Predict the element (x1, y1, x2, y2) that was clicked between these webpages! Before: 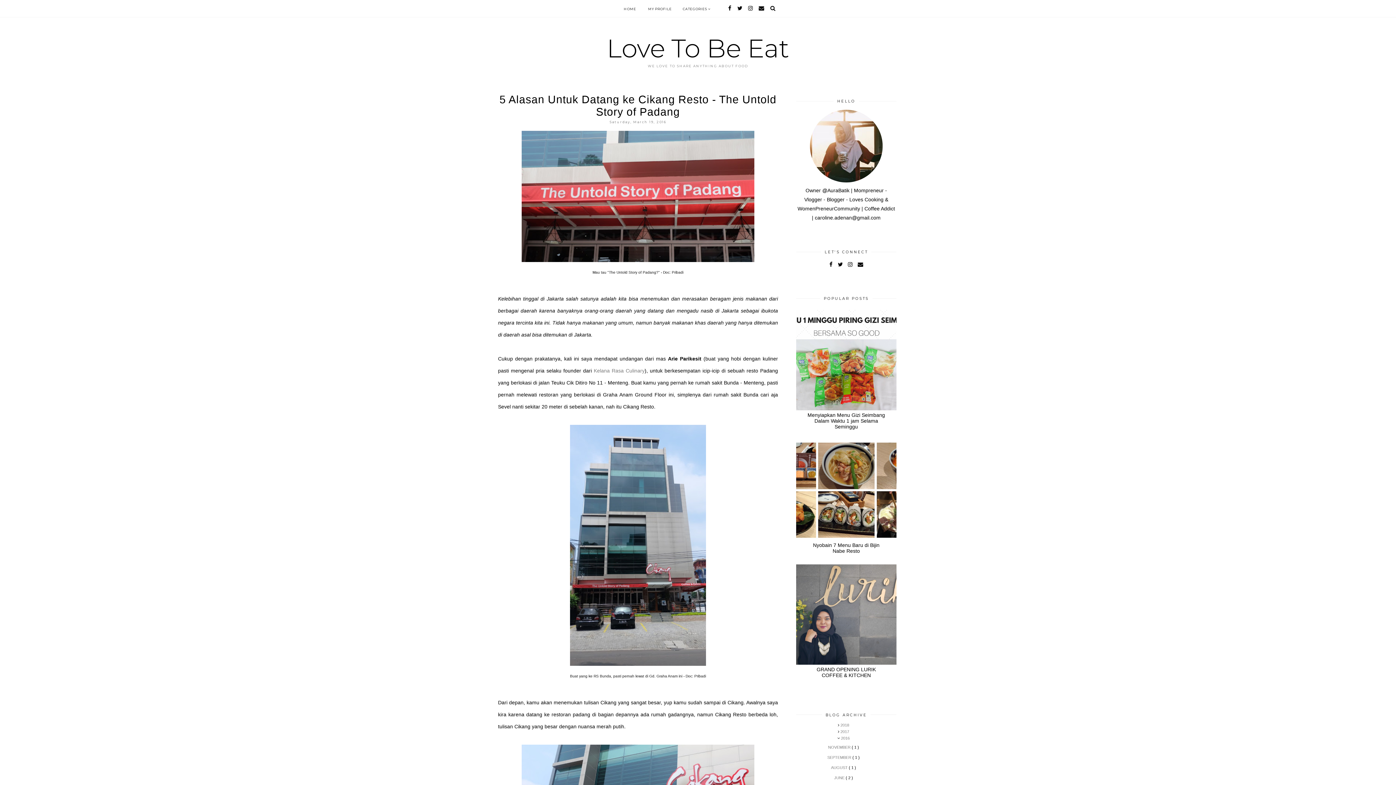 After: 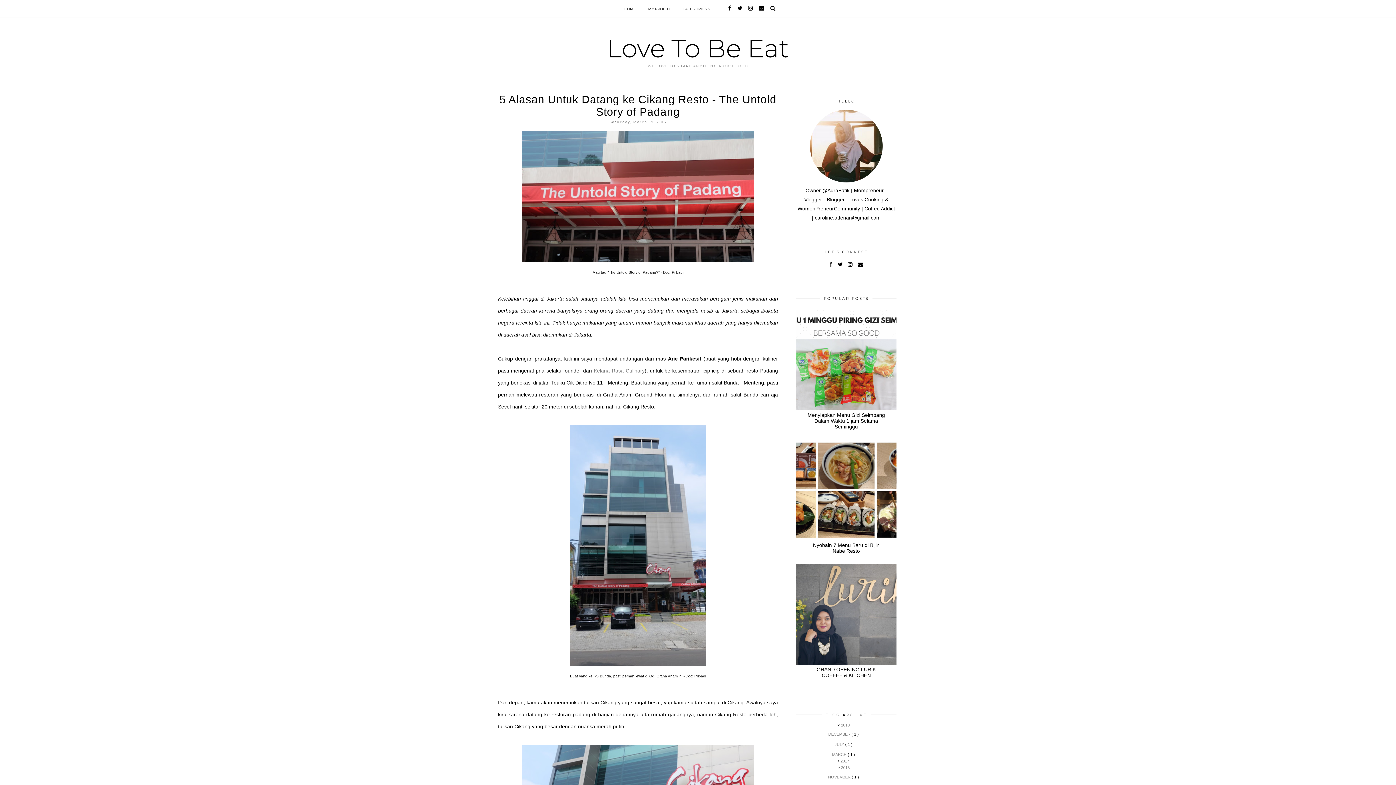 Action: bbox: (796, 723, 896, 731)